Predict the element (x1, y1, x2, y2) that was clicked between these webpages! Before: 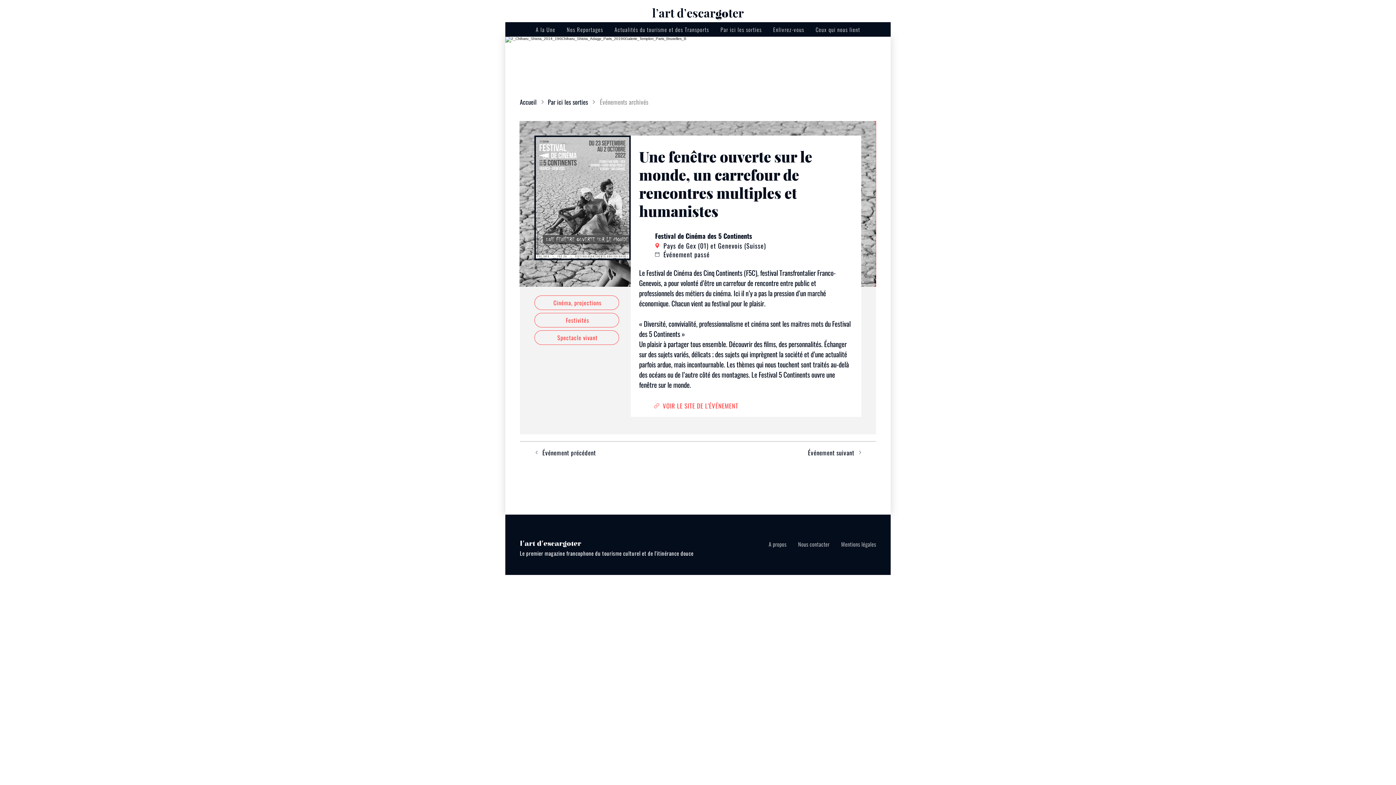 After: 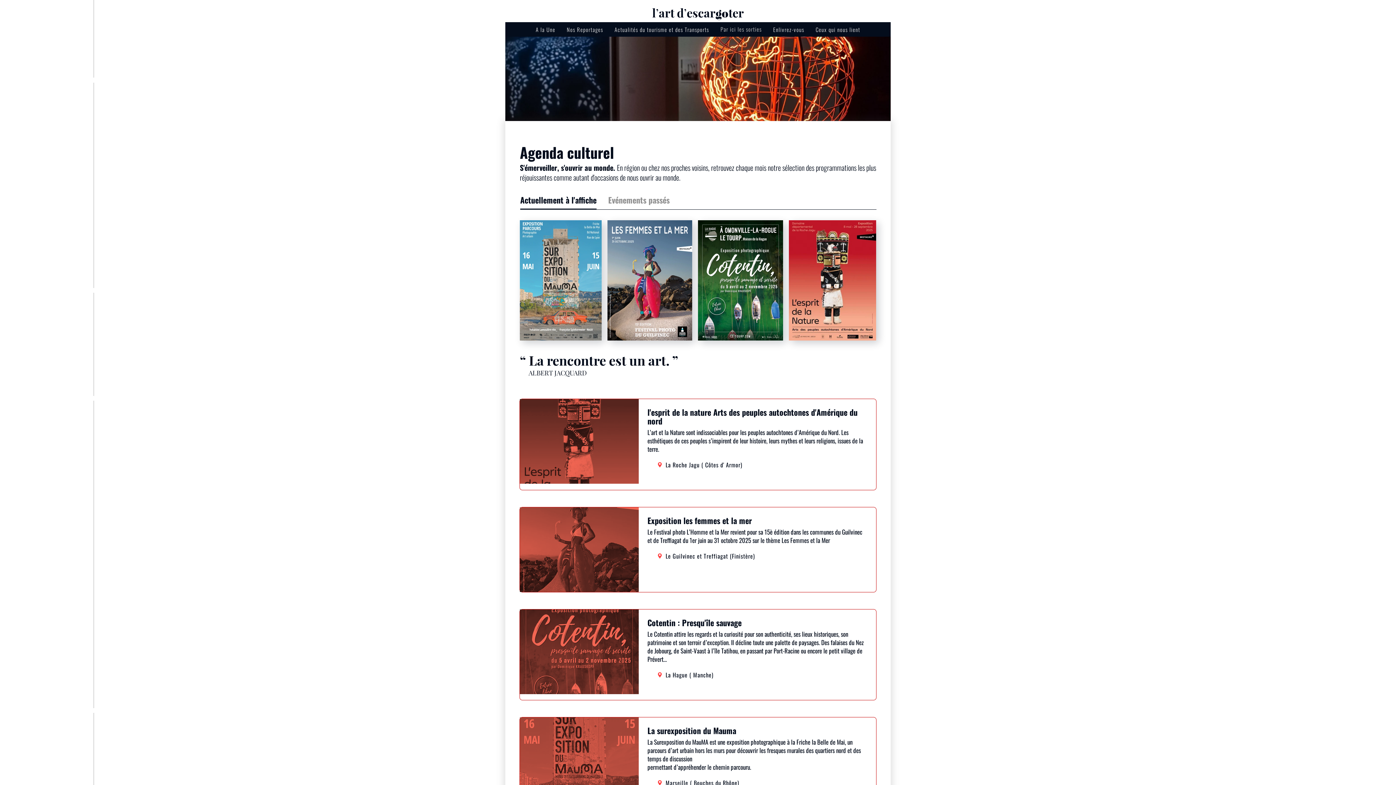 Action: bbox: (520, 97, 546, 106) label: Accueil